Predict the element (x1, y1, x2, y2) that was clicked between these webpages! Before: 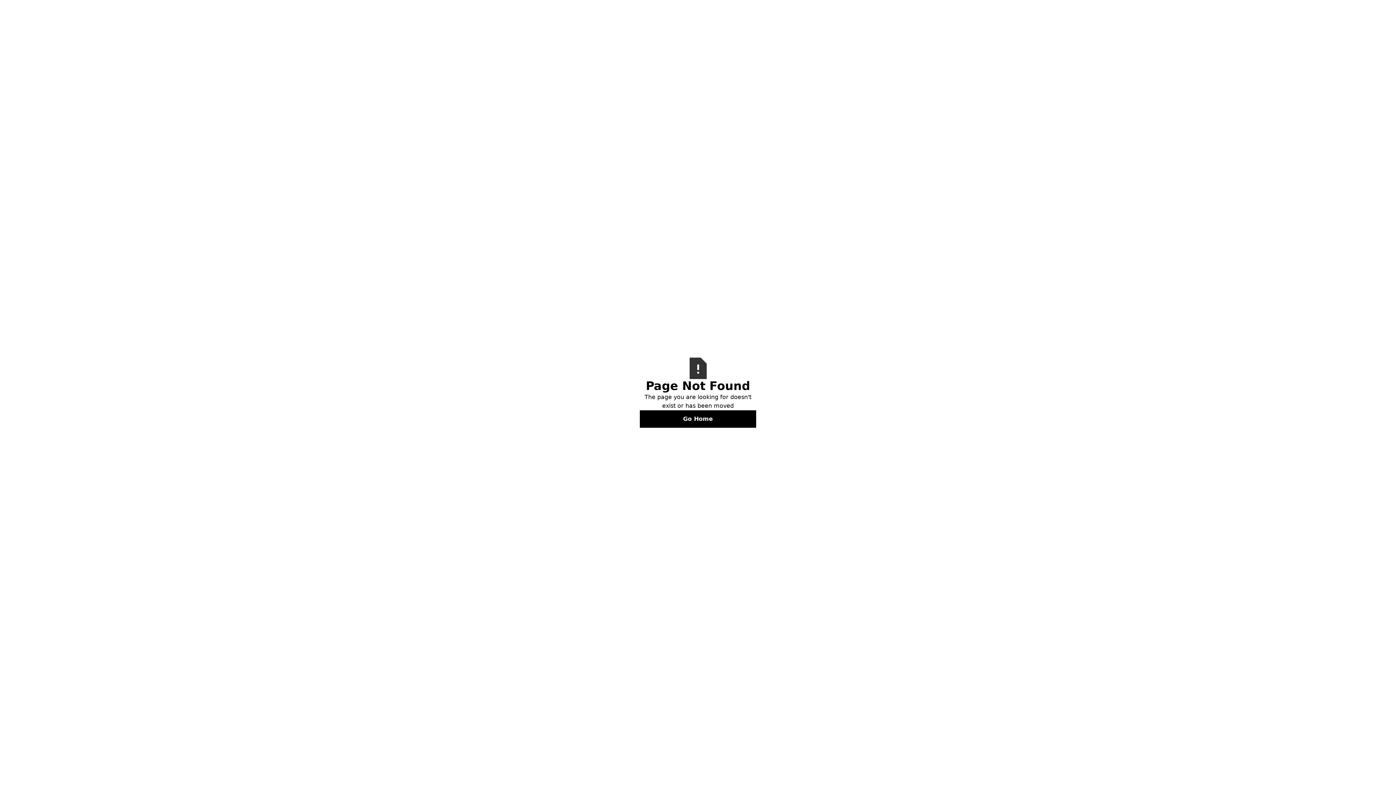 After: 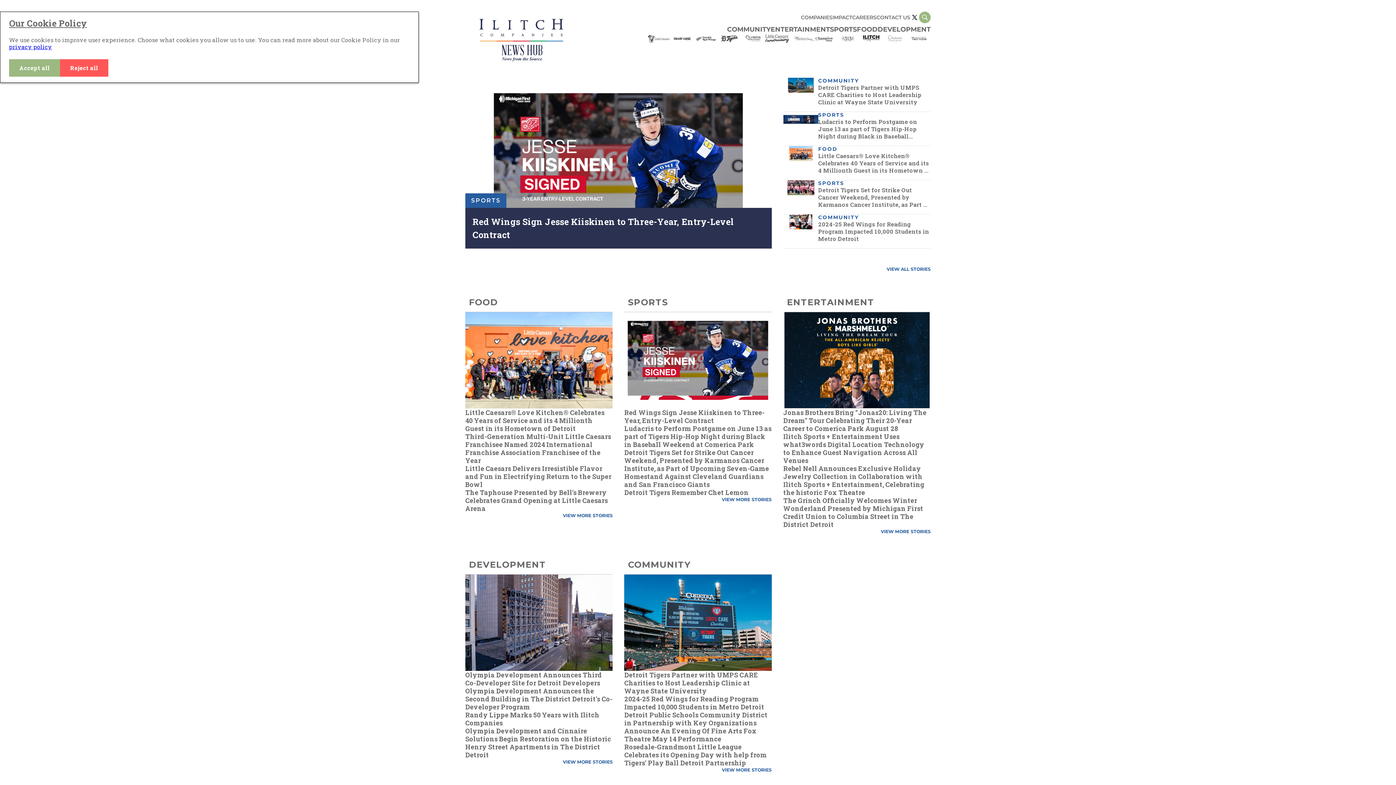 Action: bbox: (640, 410, 756, 427) label: Go Home